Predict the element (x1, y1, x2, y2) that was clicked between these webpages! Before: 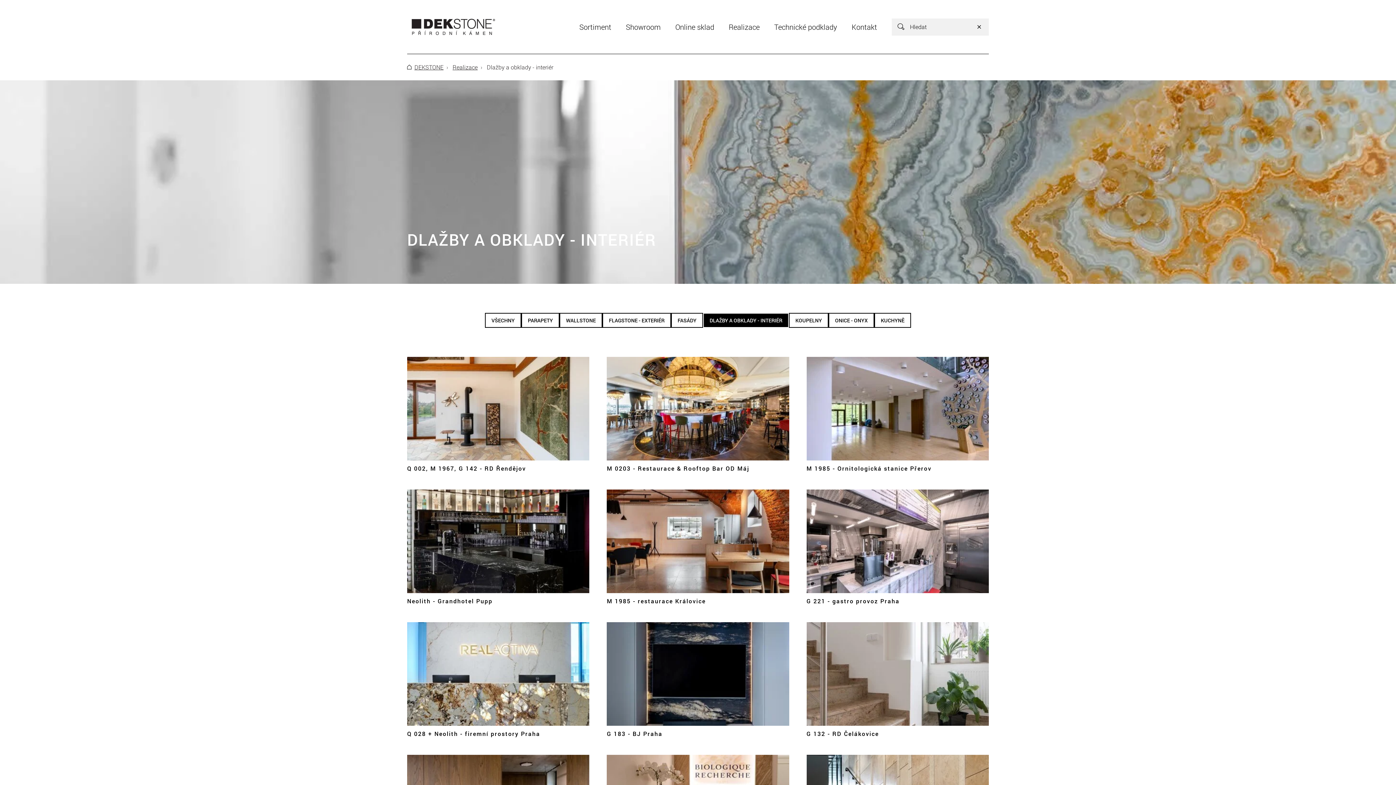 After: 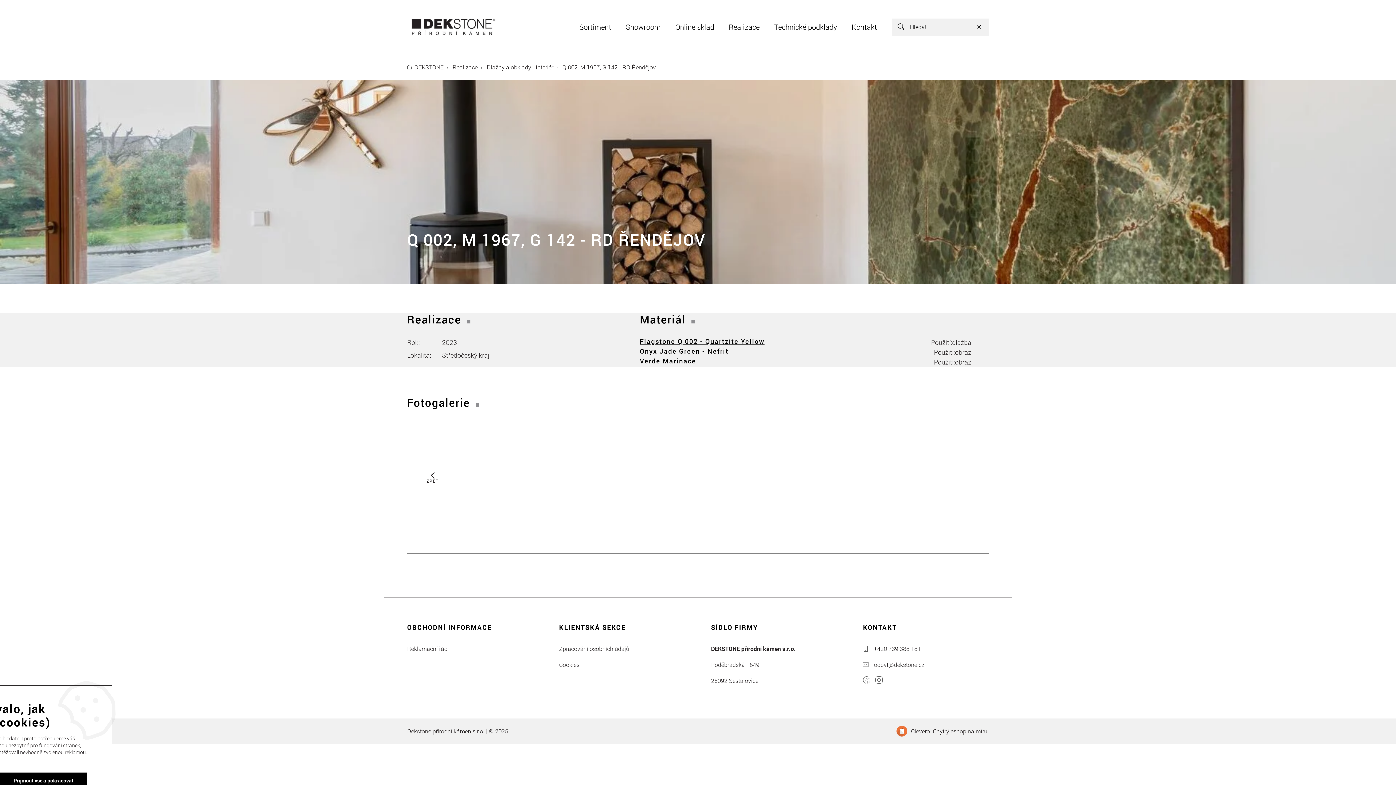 Action: label: Q 002, M 1967, G 142 - RD Řendějov bbox: (407, 464, 526, 472)